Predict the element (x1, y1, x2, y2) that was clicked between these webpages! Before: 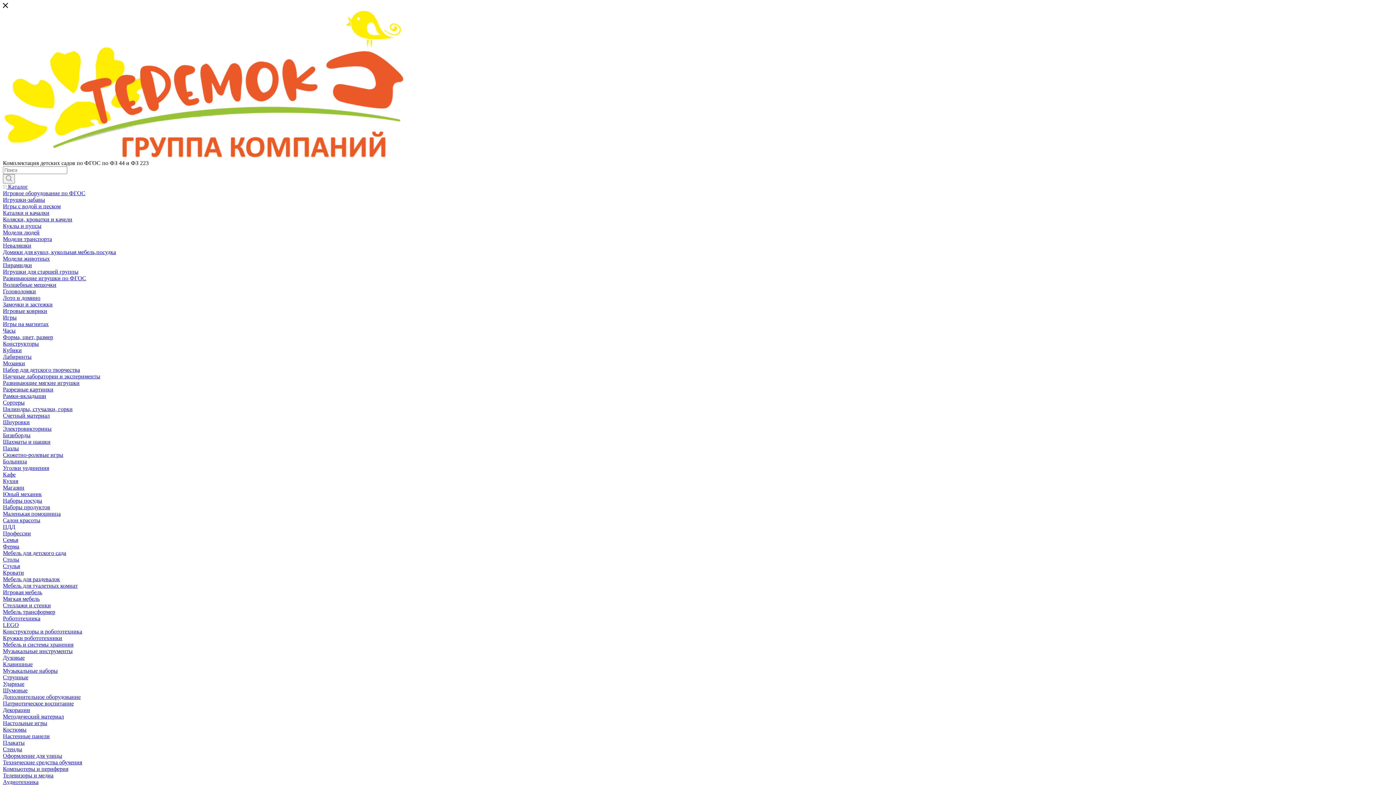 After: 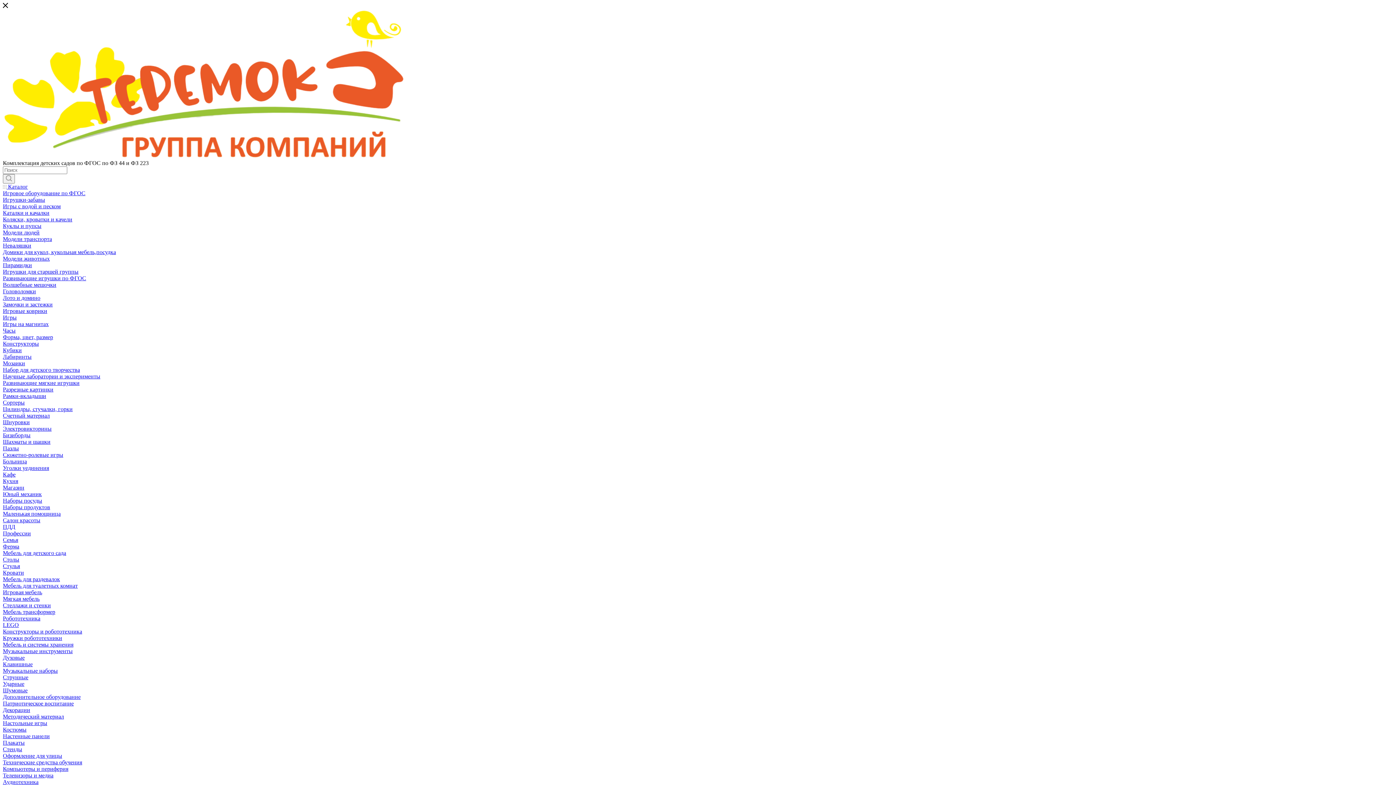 Action: bbox: (2, 543, 19, 549) label: Ферма